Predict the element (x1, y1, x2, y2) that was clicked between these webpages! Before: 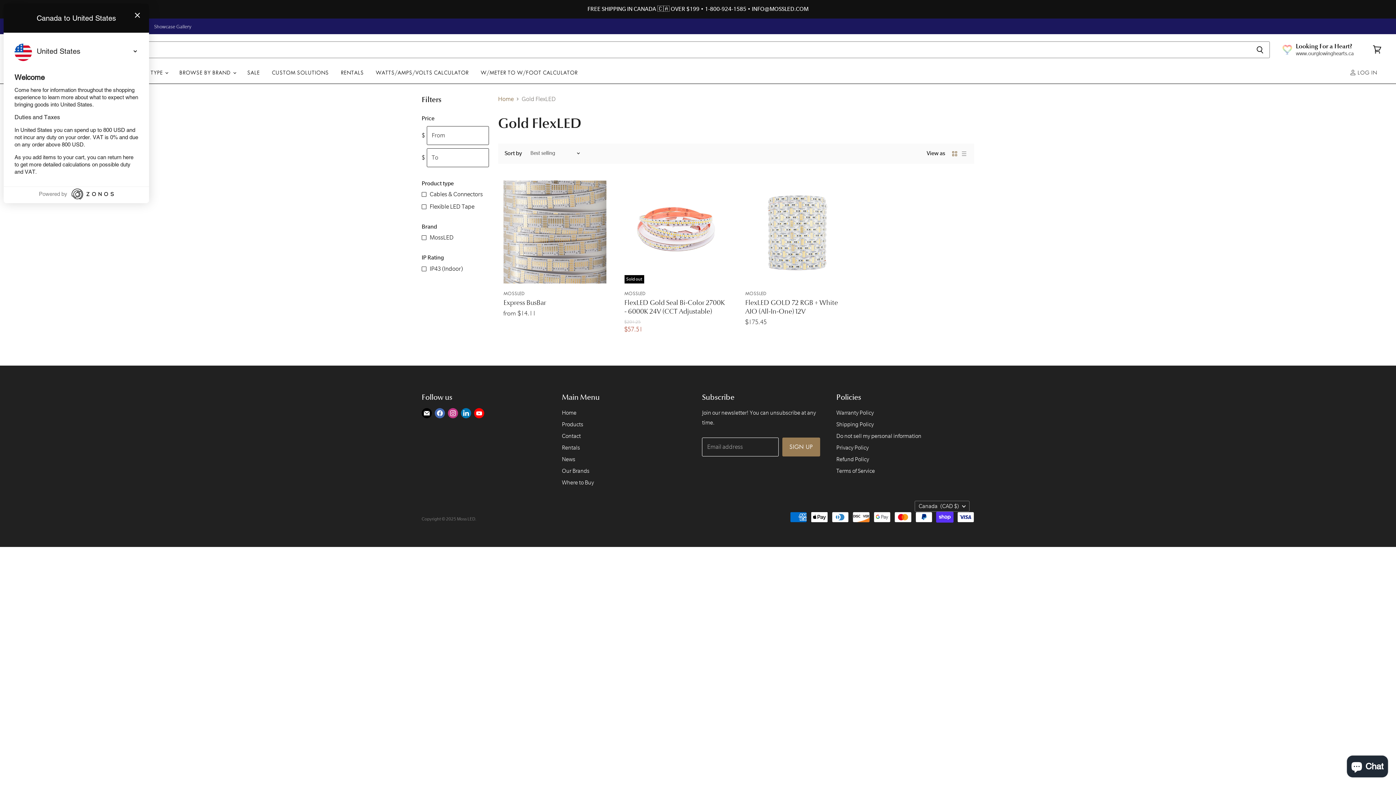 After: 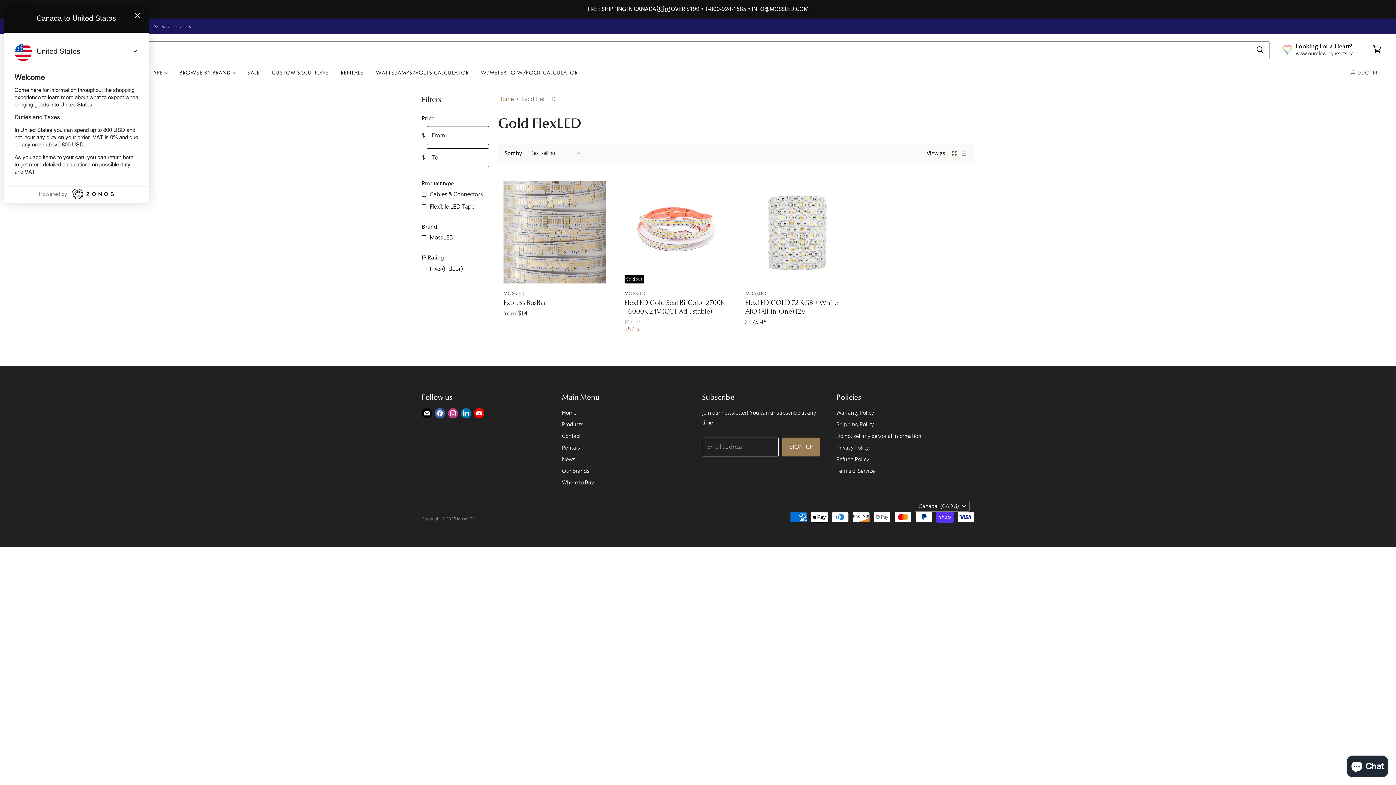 Action: bbox: (420, 407, 433, 420) label: Find us on E-mail